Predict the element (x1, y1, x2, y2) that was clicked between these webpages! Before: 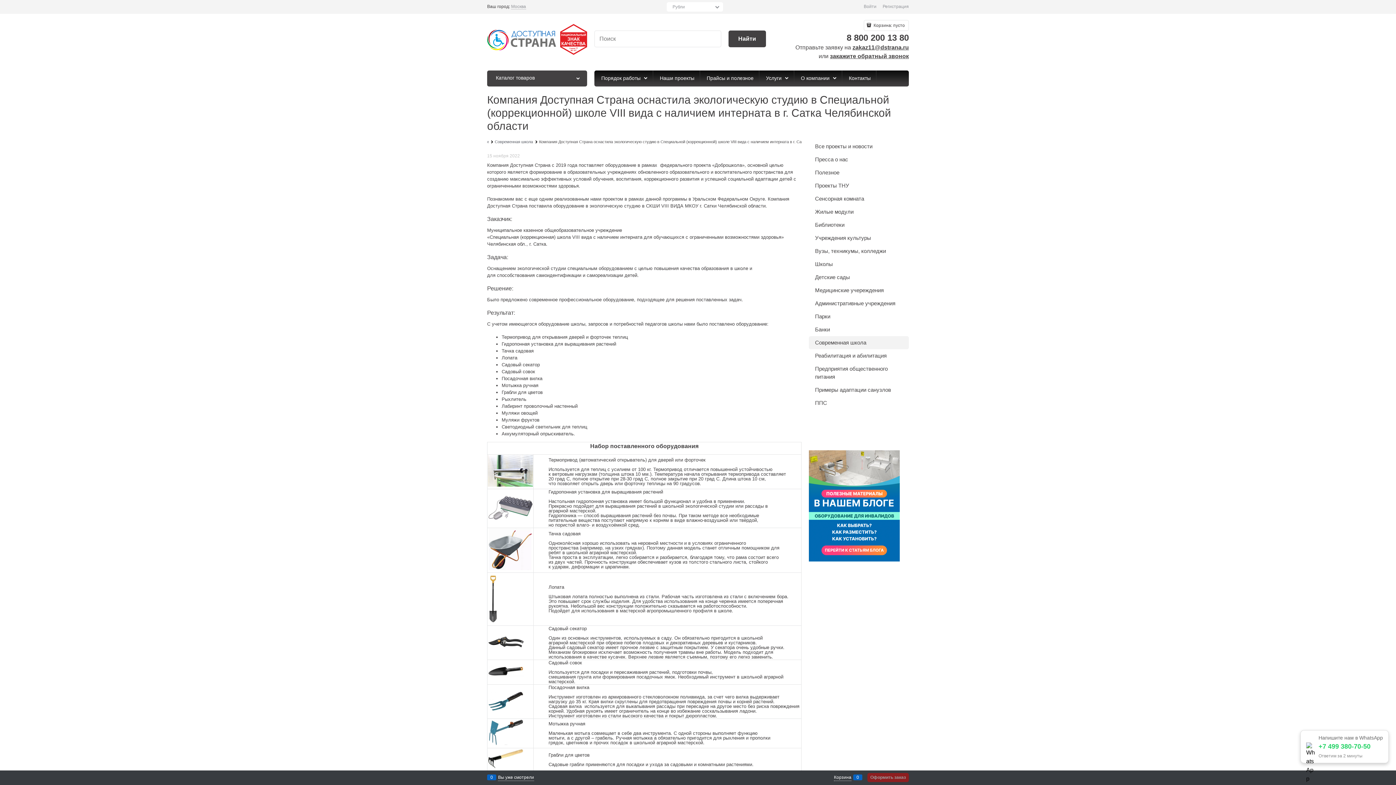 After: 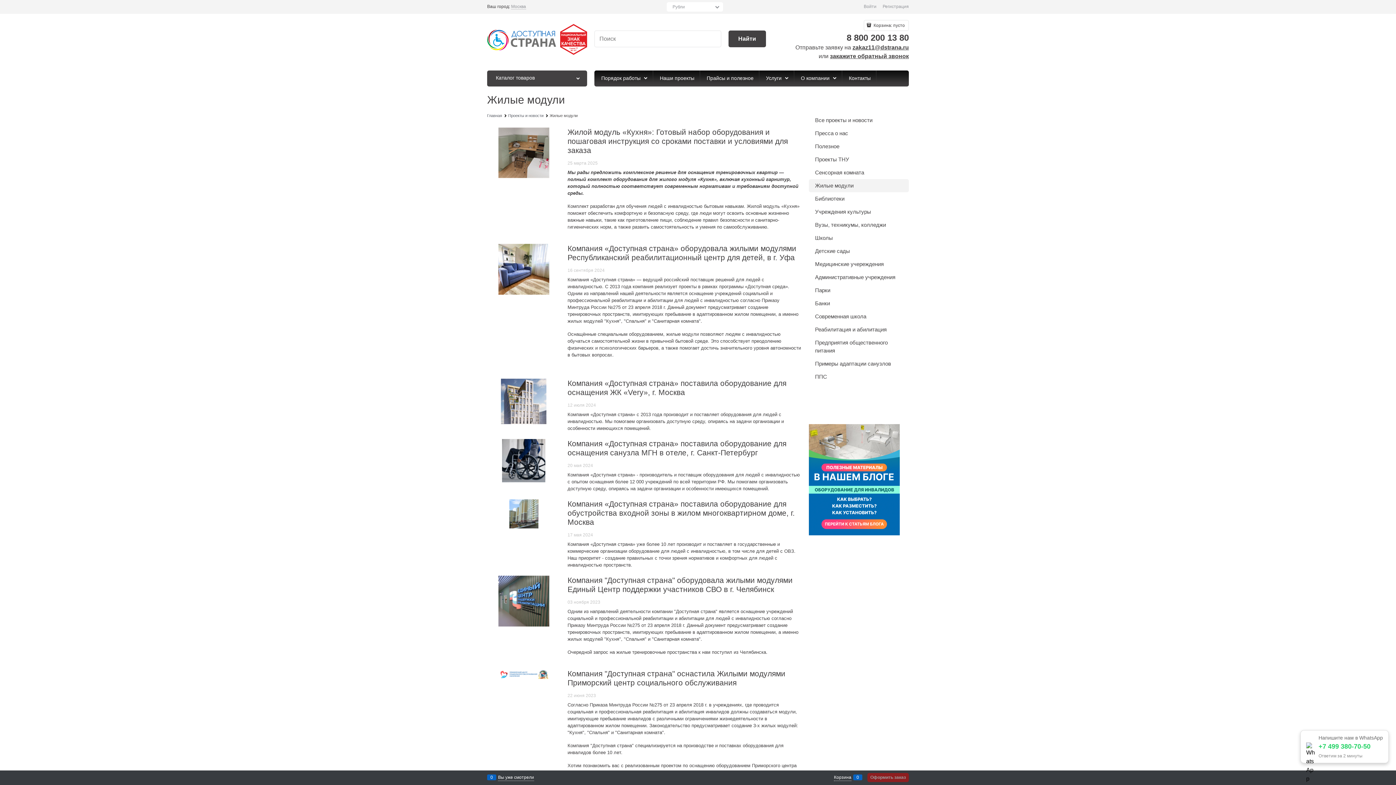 Action: bbox: (809, 205, 909, 218) label: Жилые модули